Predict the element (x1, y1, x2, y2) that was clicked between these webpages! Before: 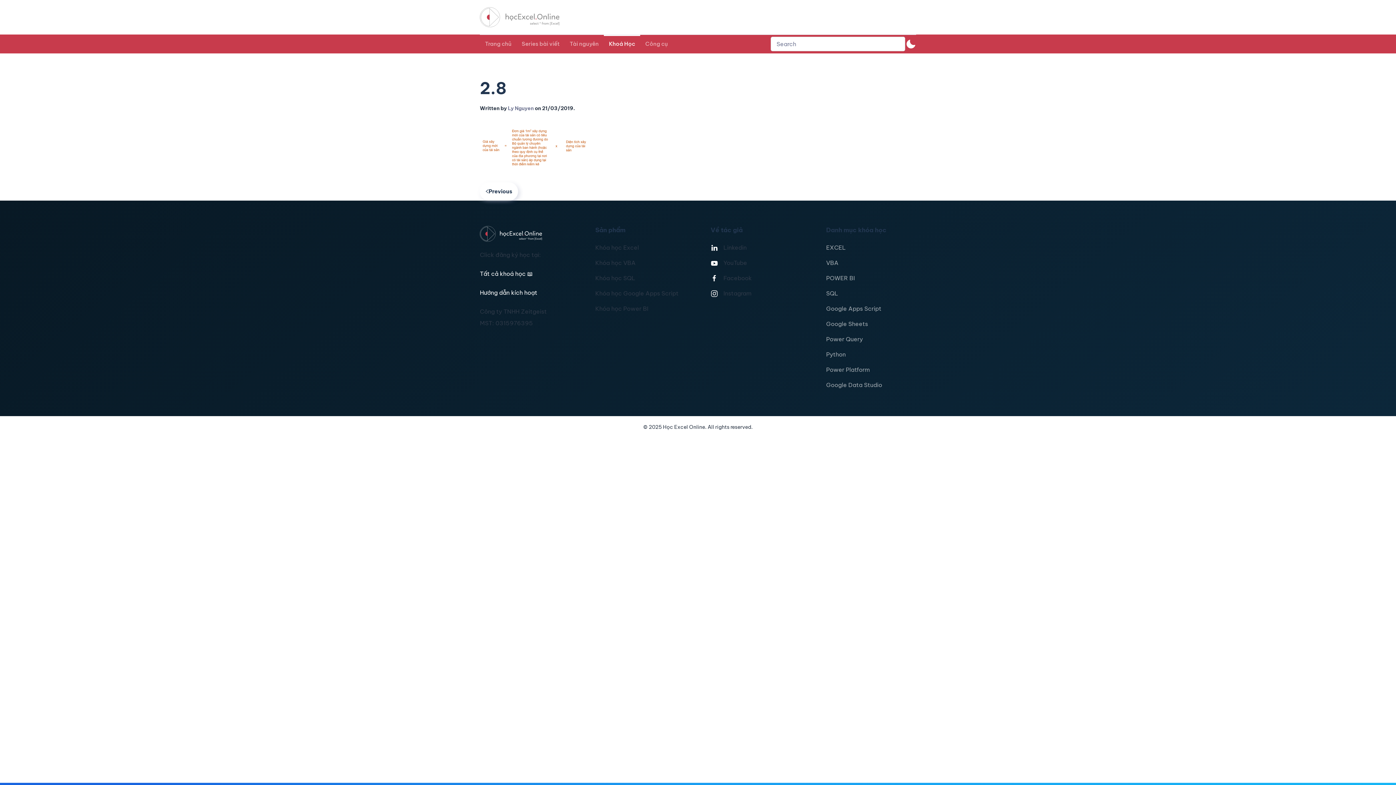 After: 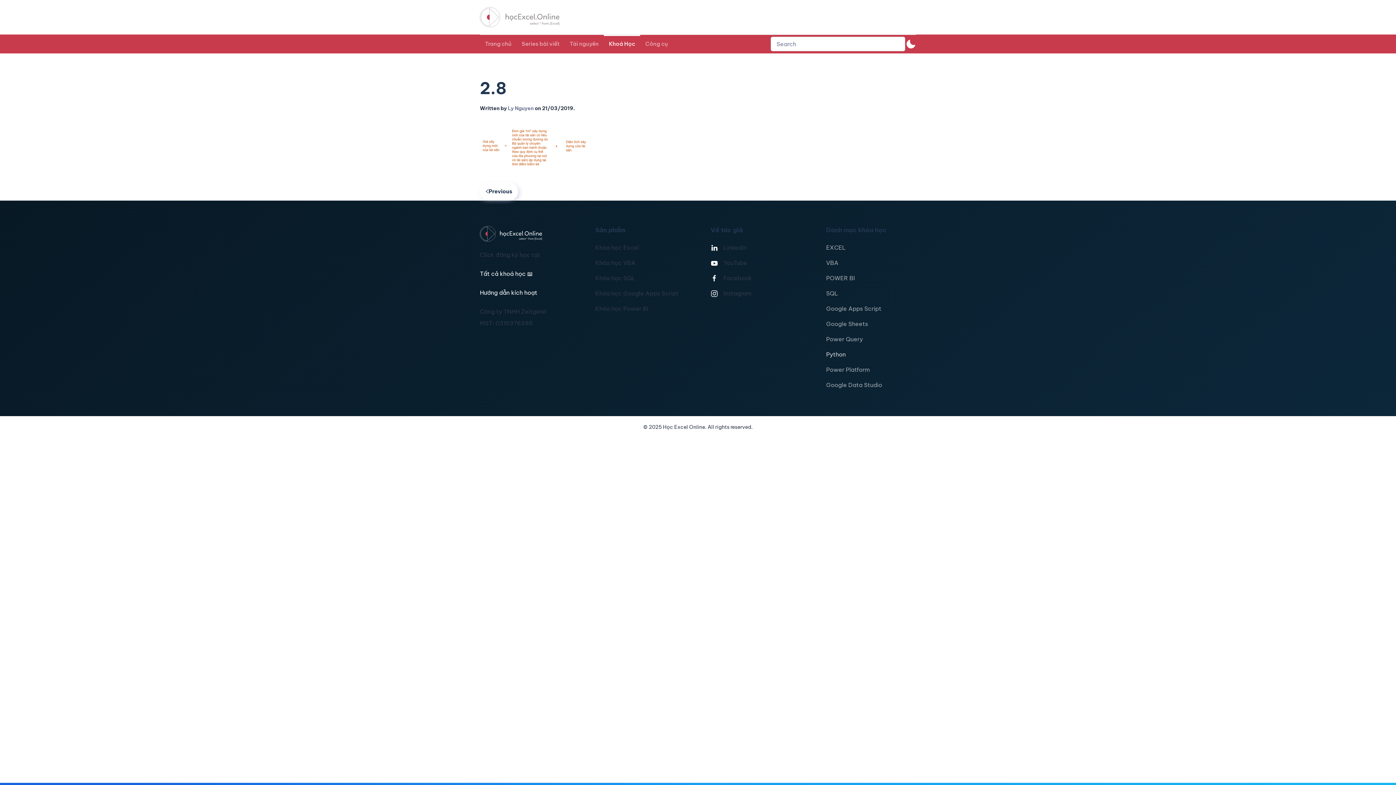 Action: bbox: (826, 350, 846, 358) label: Python